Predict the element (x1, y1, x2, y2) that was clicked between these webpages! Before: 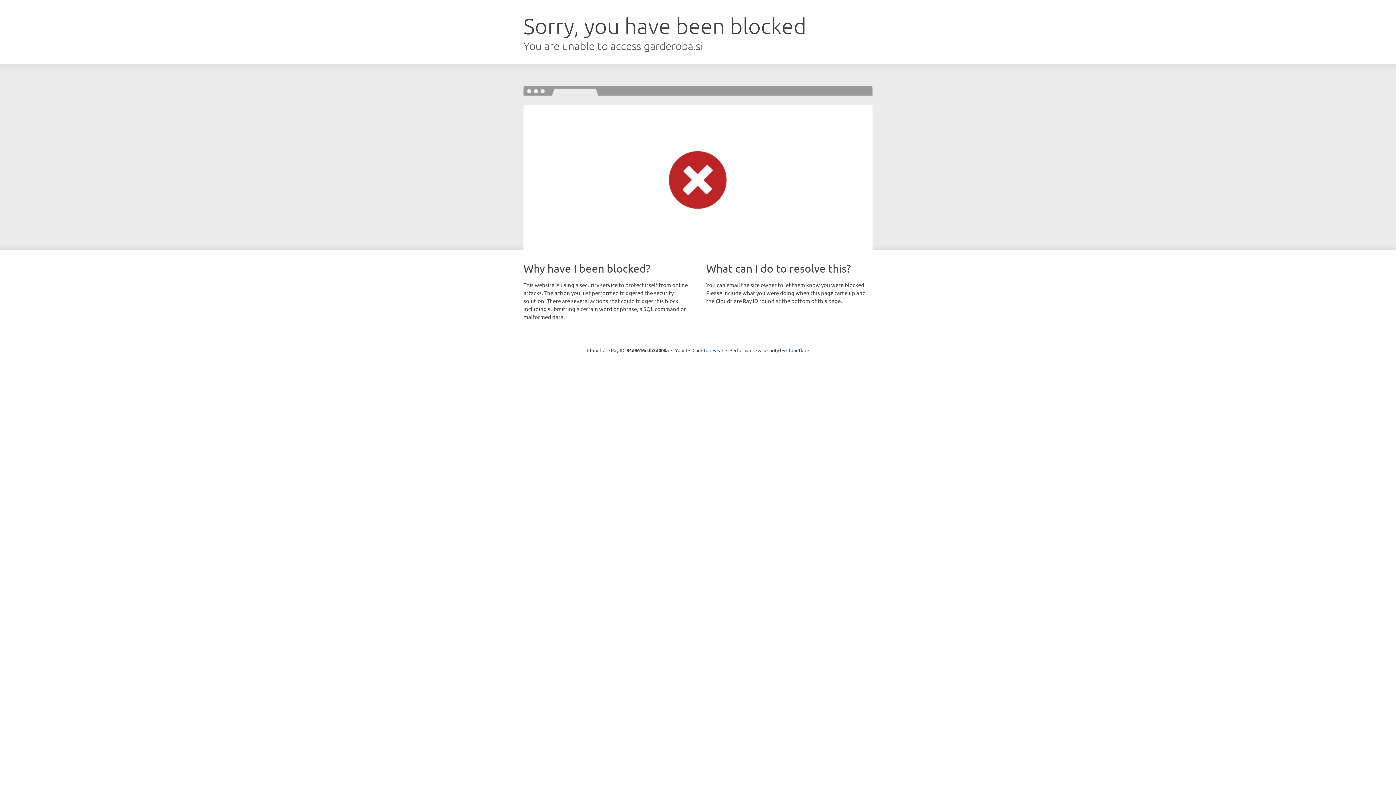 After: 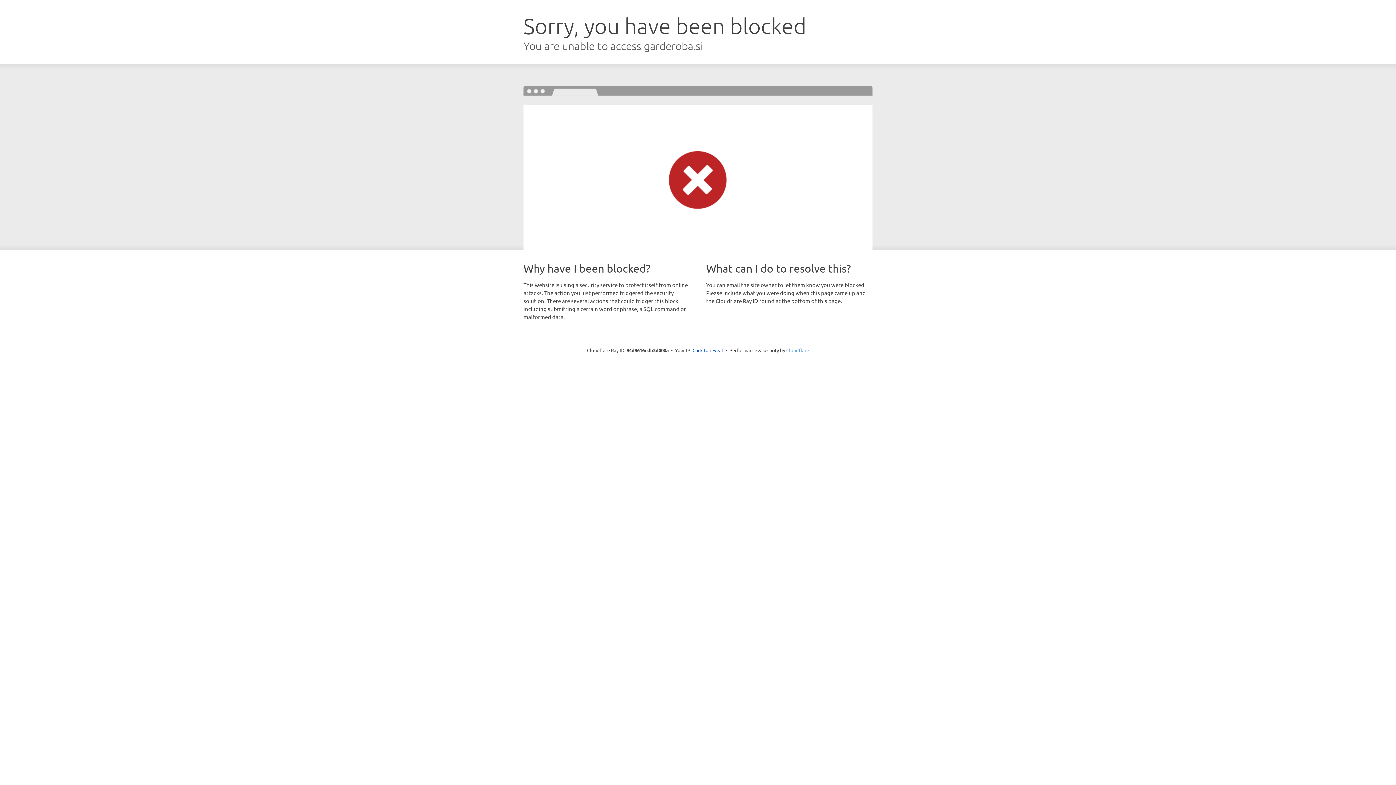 Action: bbox: (786, 347, 809, 353) label: Cloudflare